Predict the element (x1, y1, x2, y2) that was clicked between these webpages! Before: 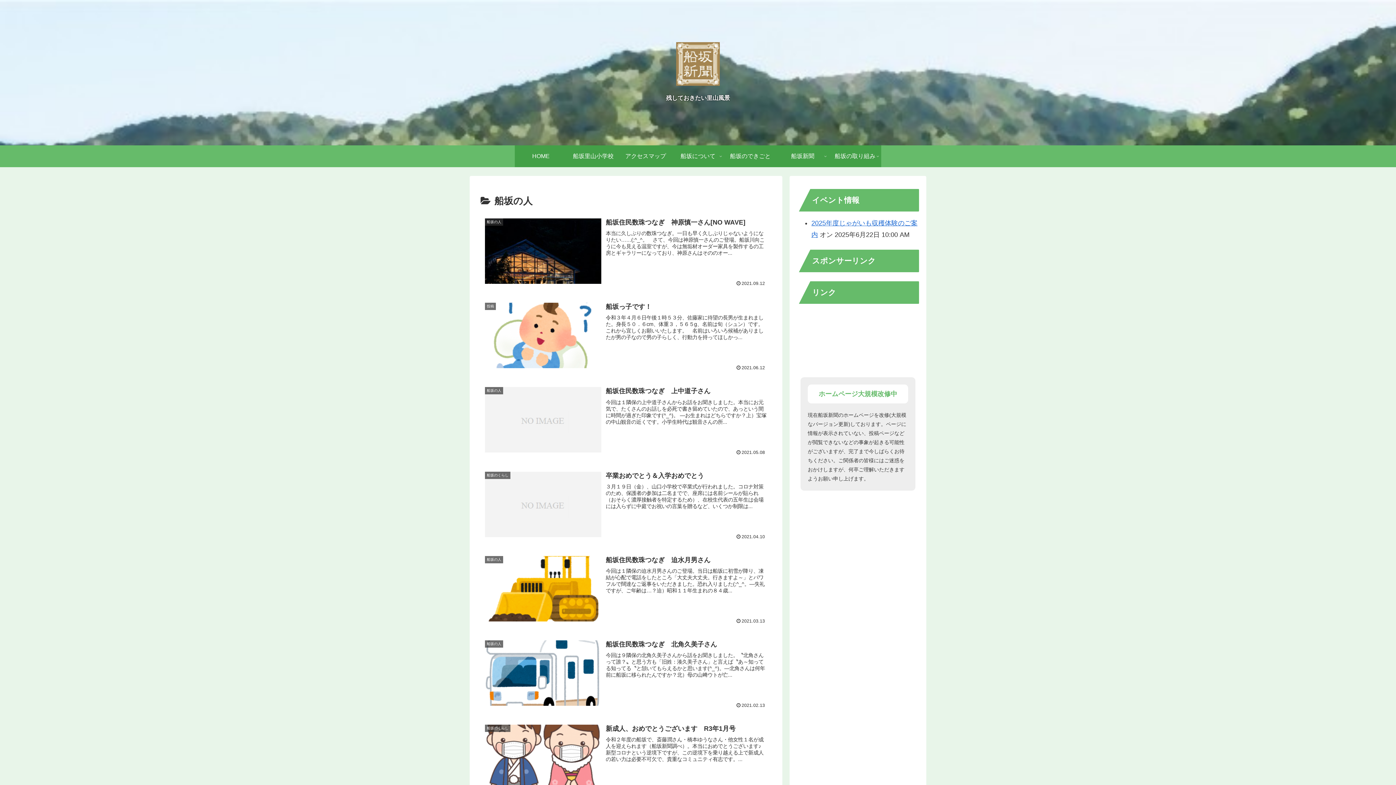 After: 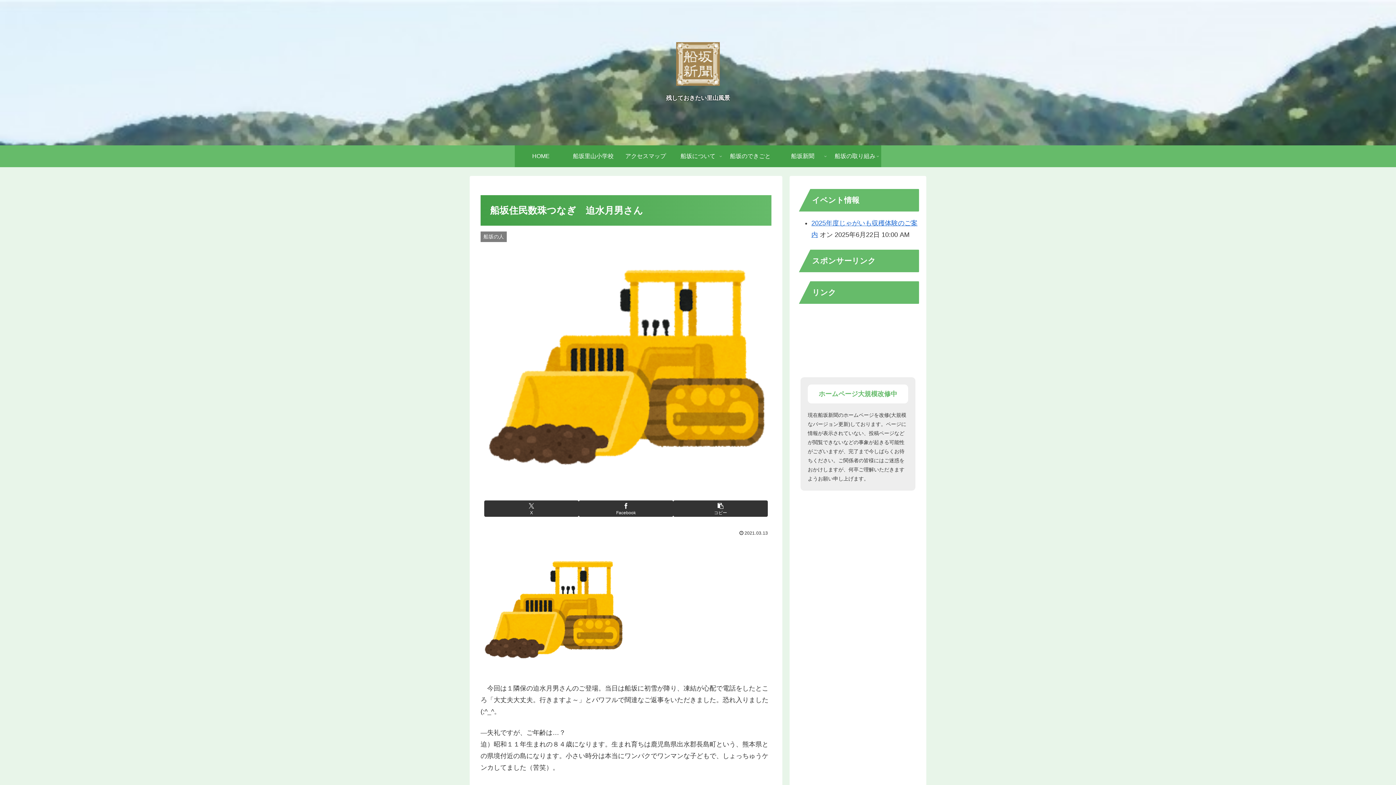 Action: bbox: (480, 550, 771, 628) label: 船坂の人
船坂住民数珠つなぎ　迫水月男さん
今回は１隣保の迫水月男さんのご登場。当日は船坂に初雪が降り、凍結が心配で電話をしたところ「大丈夫大丈夫。行きますよ～」とパワフルで闊達なご返事をいただきました。恐れ入りました(;^_^。―失礼ですが、ご年齢は…？迫）昭和１１年生まれの８４歳...
2021.03.13